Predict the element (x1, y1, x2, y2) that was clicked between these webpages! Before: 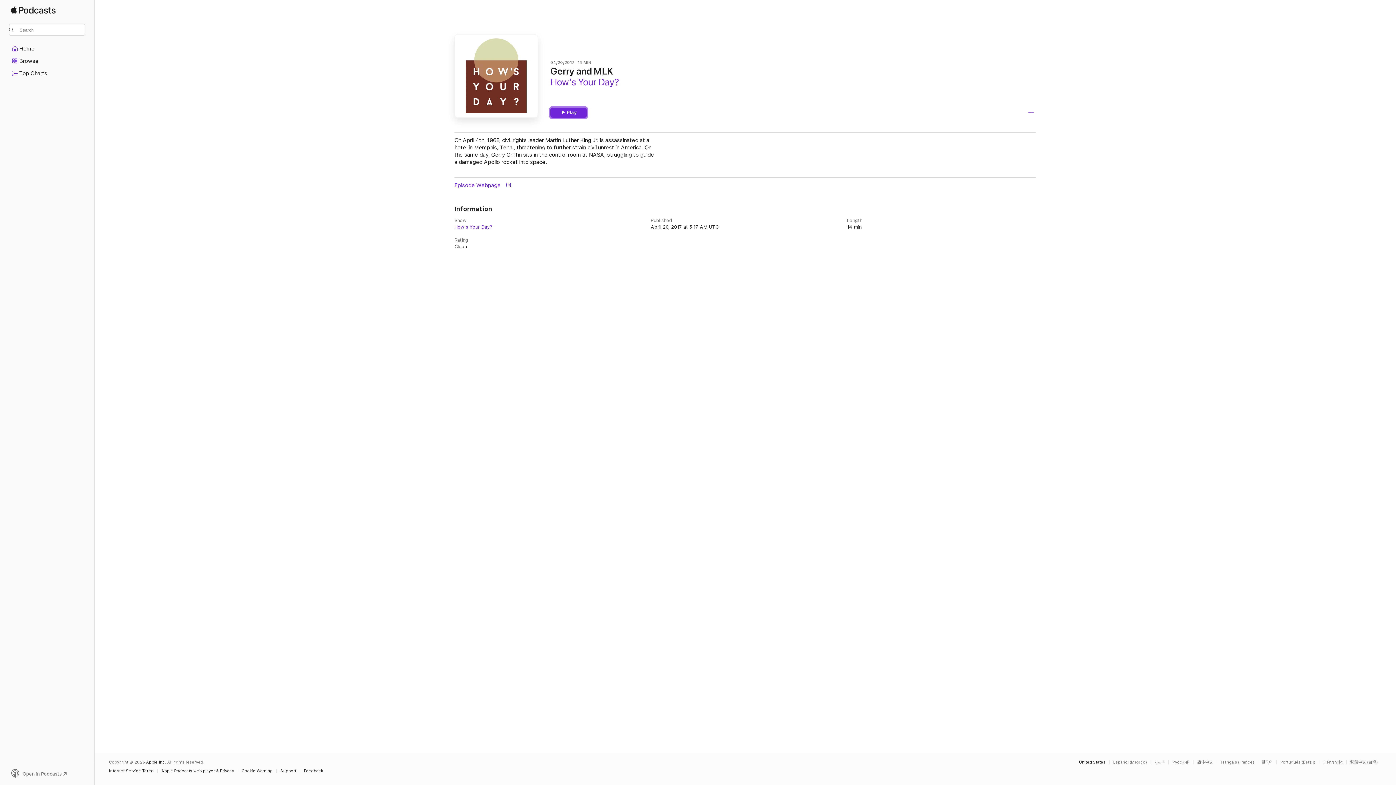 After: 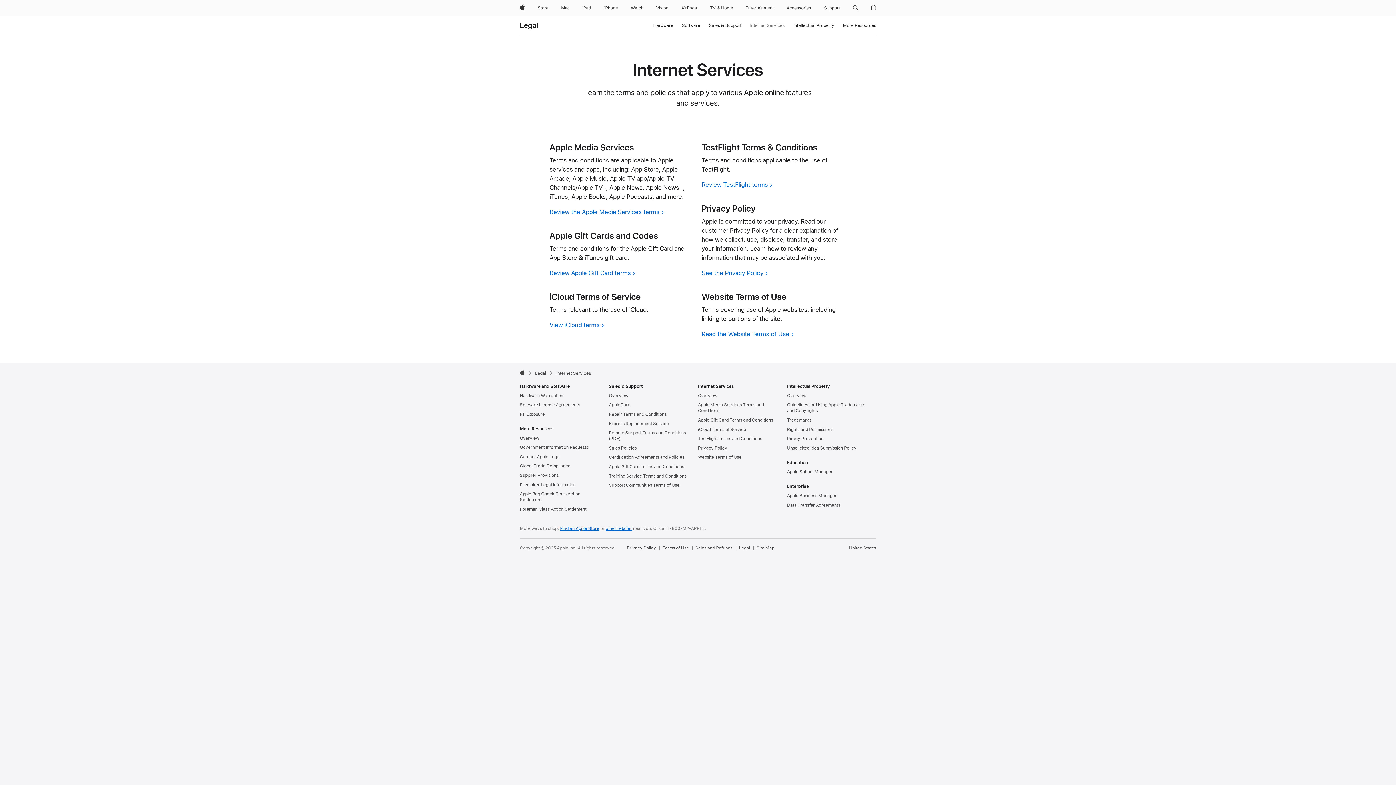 Action: bbox: (109, 769, 157, 773) label: Internet Service Terms